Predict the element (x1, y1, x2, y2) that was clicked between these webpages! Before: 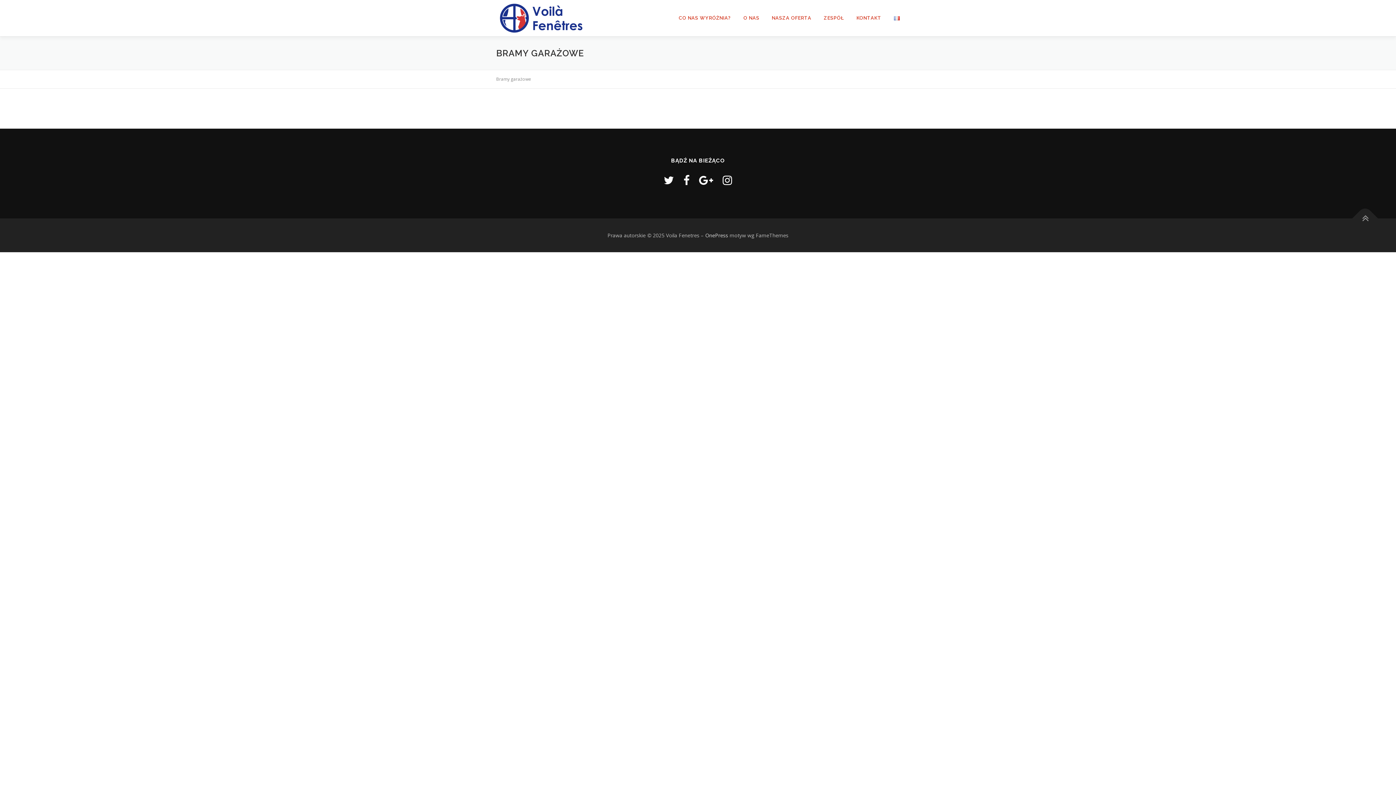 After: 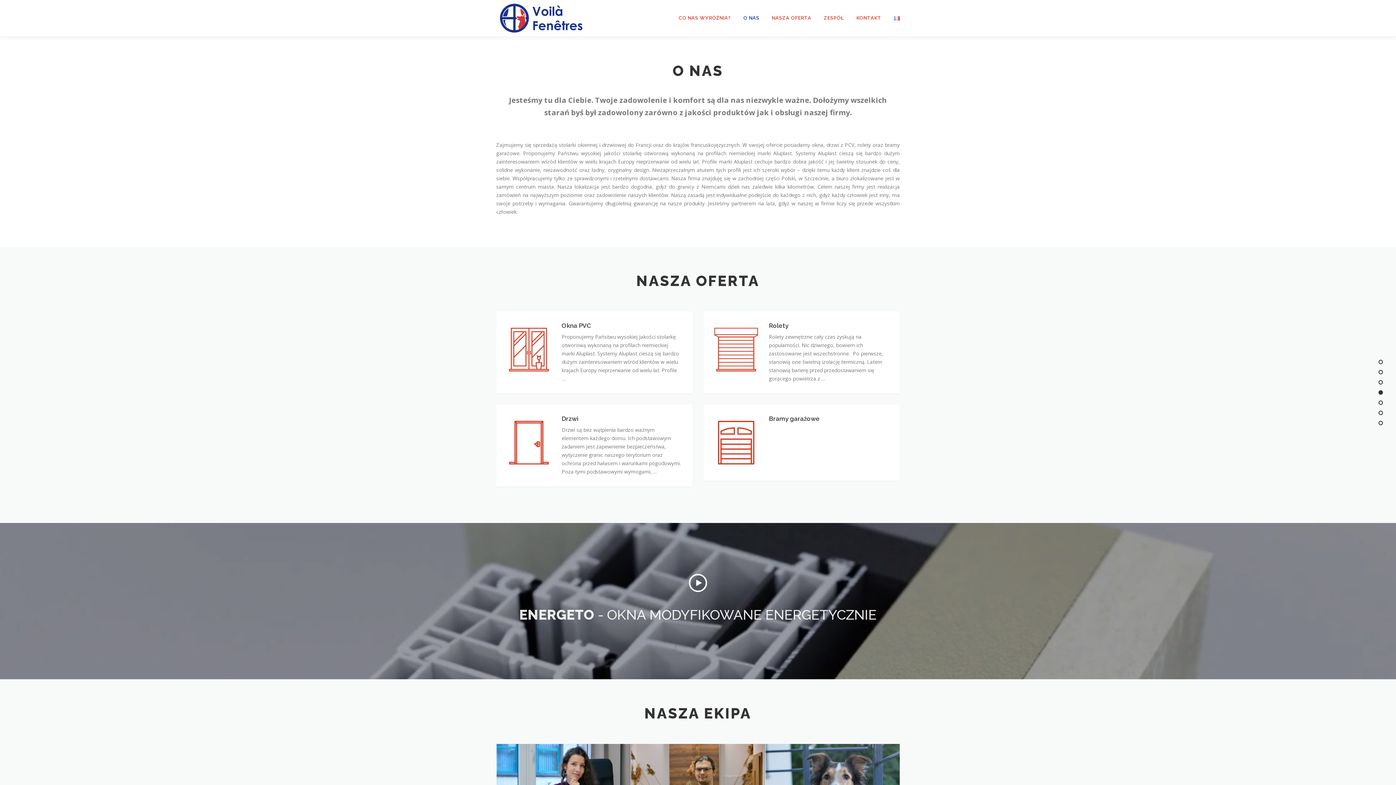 Action: label: O NAS bbox: (737, 0, 765, 36)